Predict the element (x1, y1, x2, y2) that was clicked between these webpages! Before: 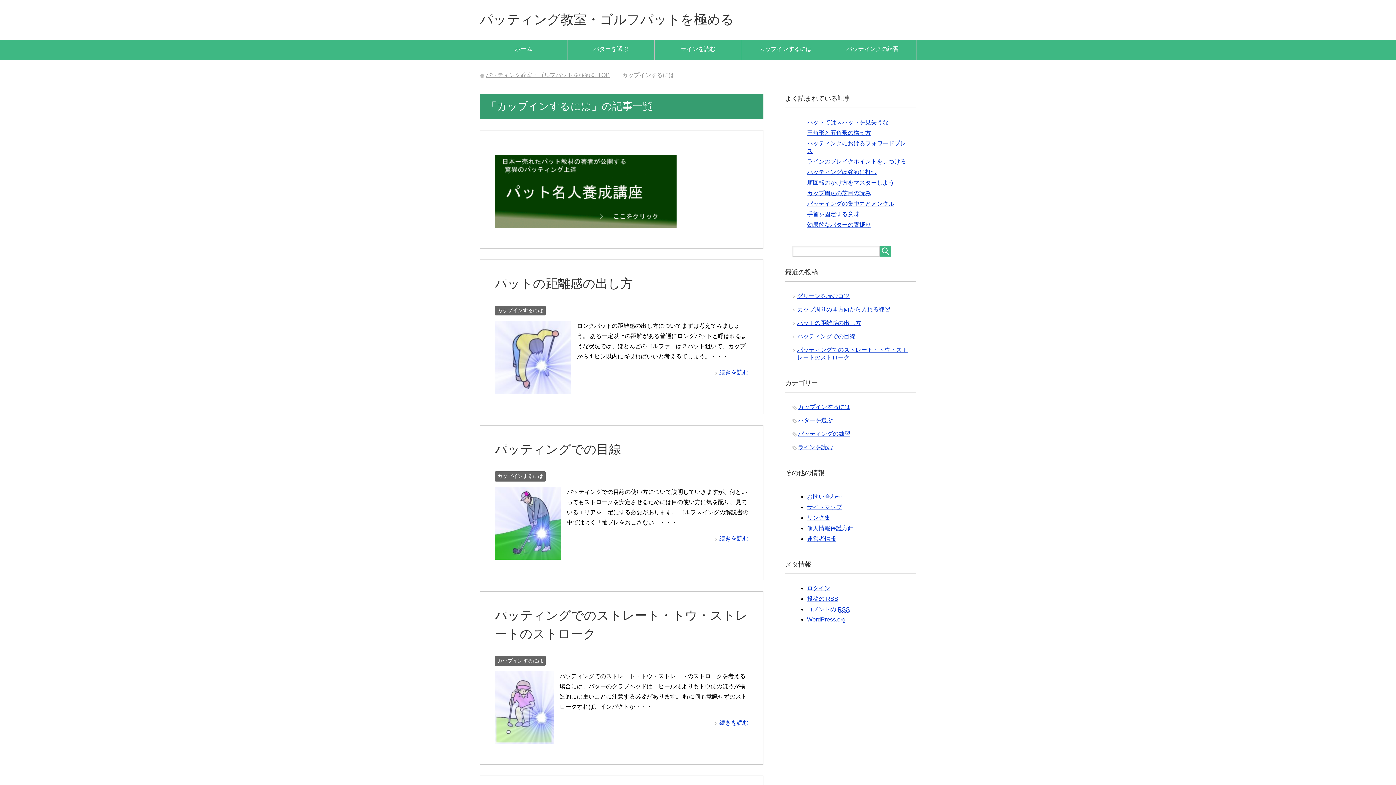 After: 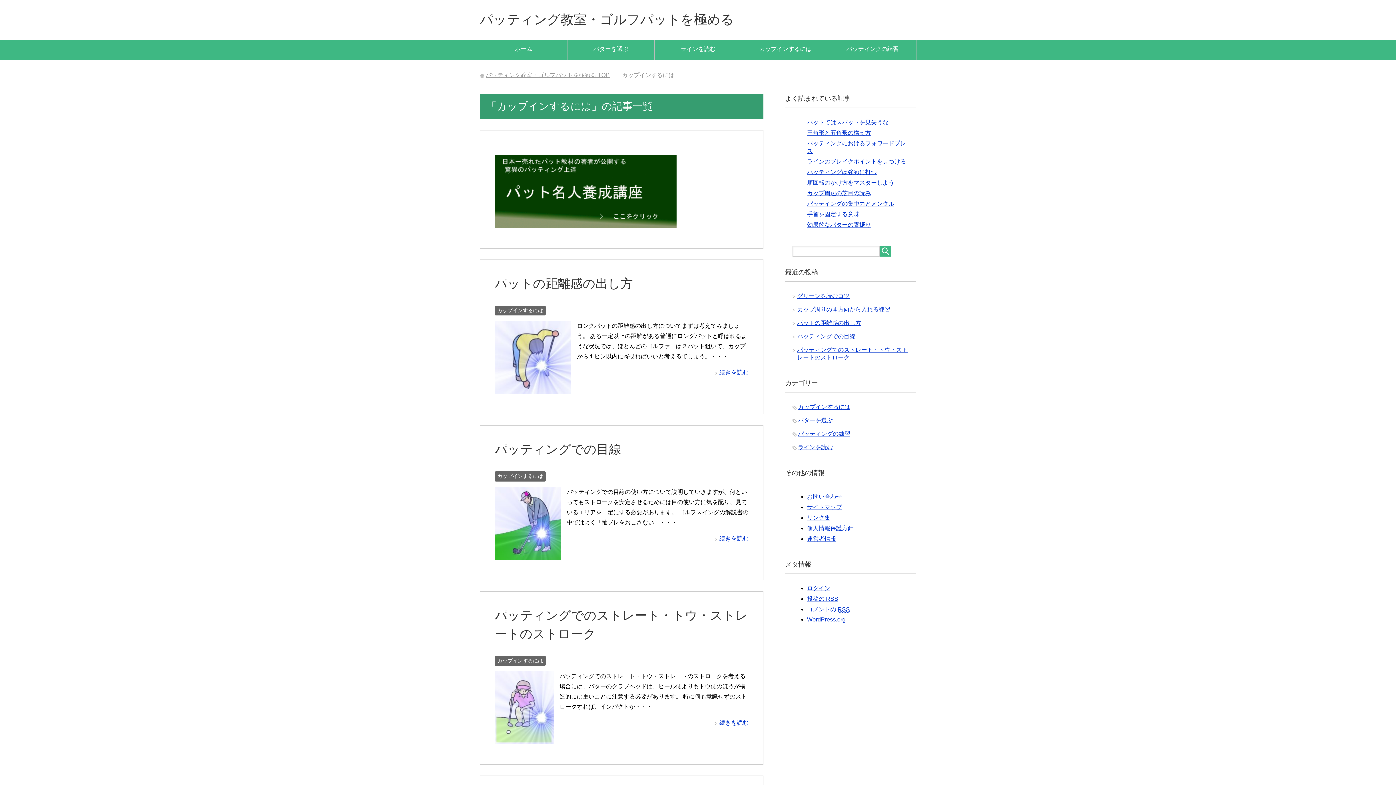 Action: bbox: (742, 39, 829, 60) label: カップインするには